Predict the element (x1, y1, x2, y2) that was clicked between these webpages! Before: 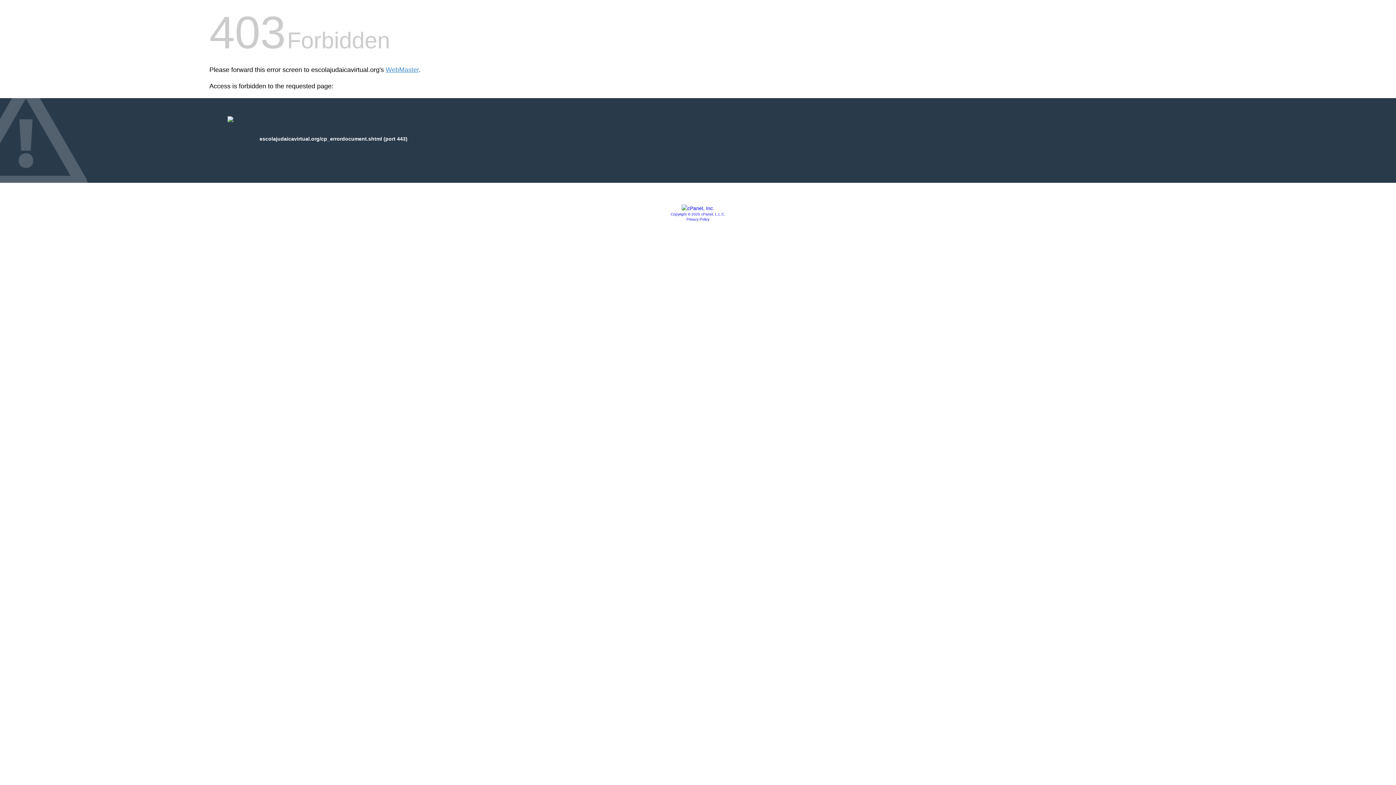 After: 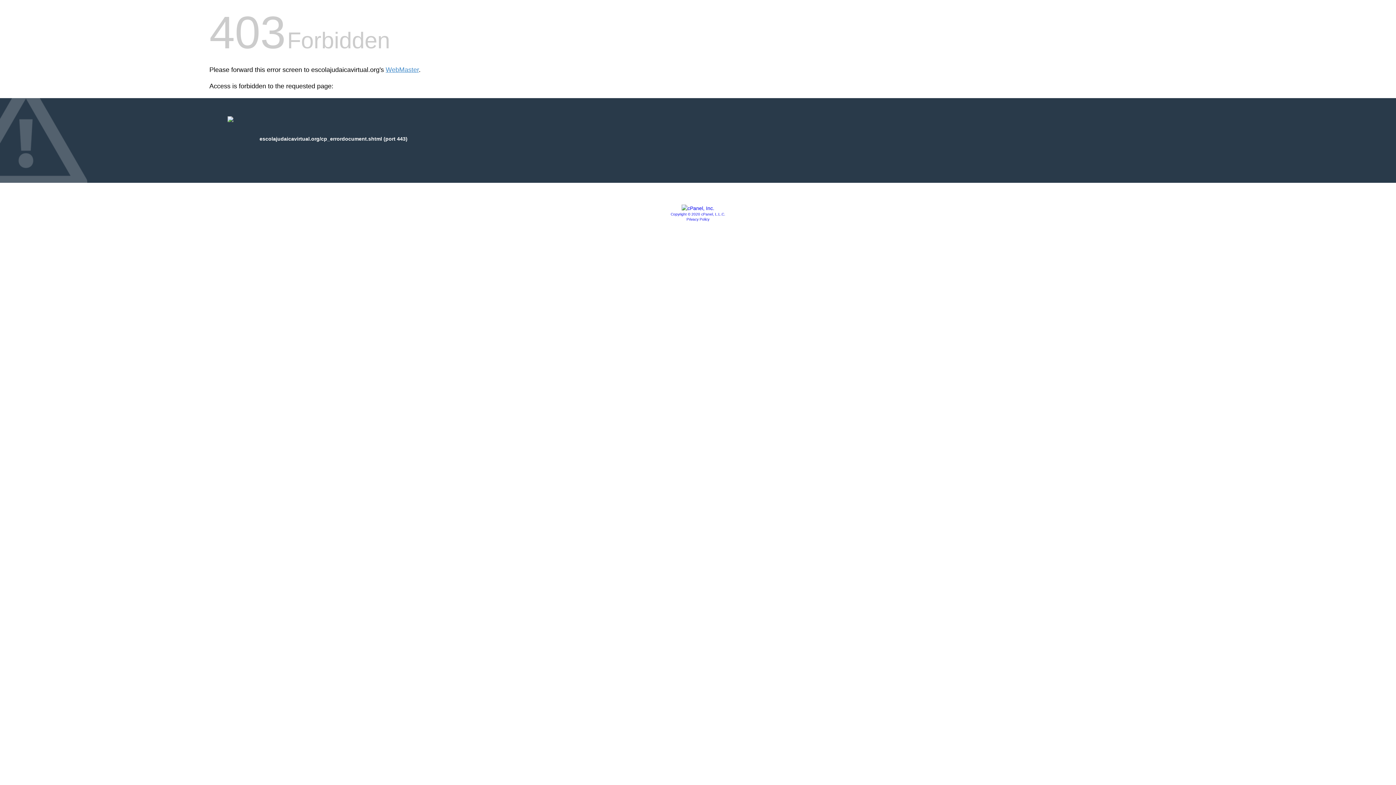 Action: bbox: (686, 217, 709, 221) label: Privacy Policy